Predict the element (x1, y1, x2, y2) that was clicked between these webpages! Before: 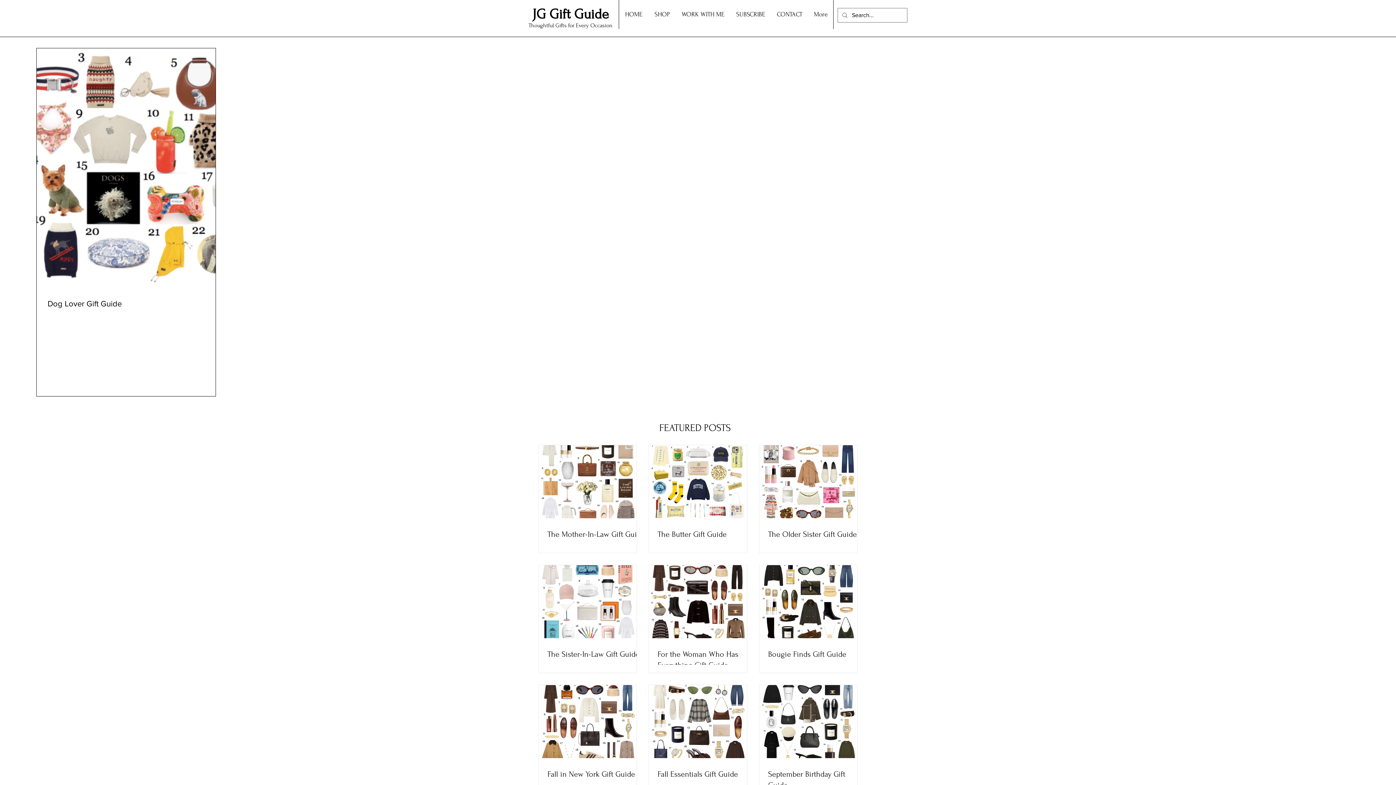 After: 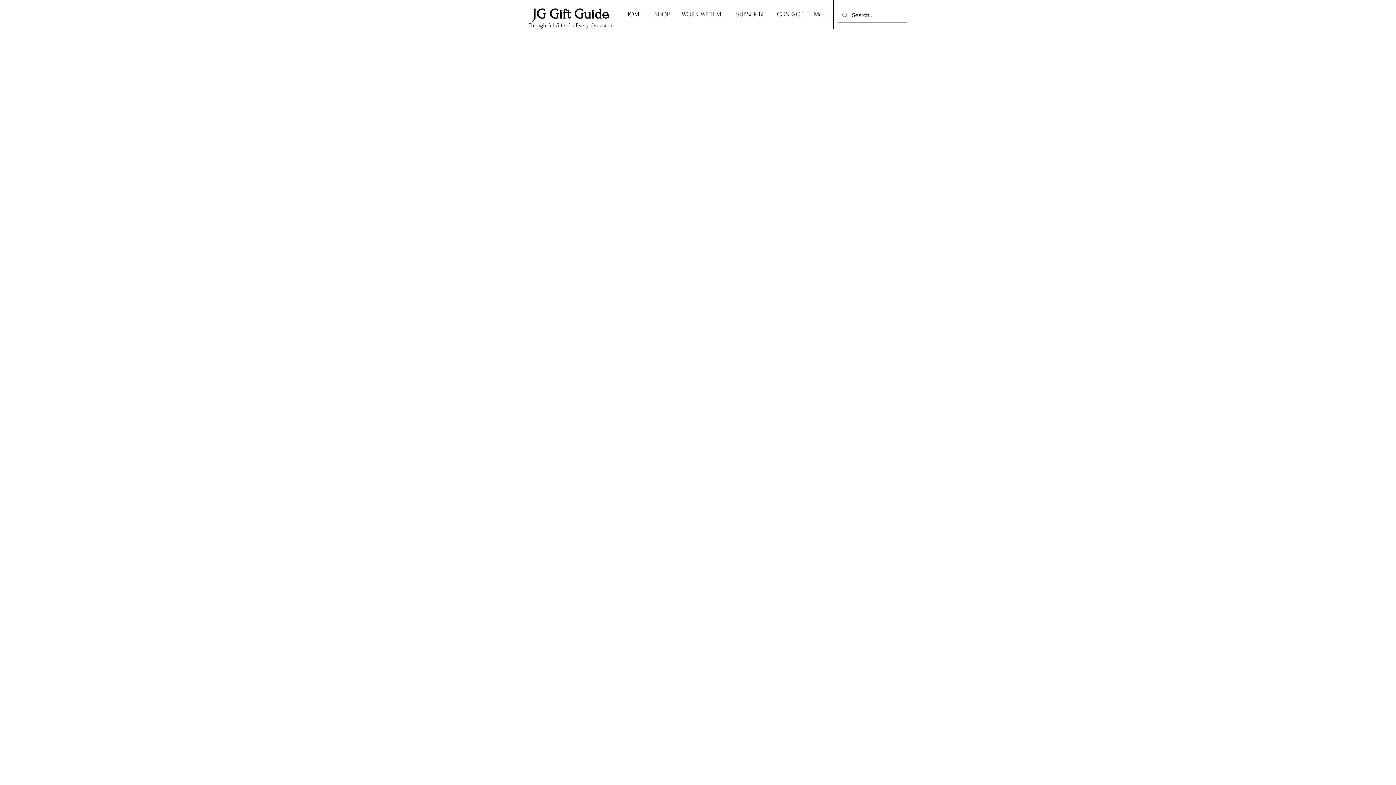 Action: label: JG Gift Guide bbox: (532, 6, 608, 22)